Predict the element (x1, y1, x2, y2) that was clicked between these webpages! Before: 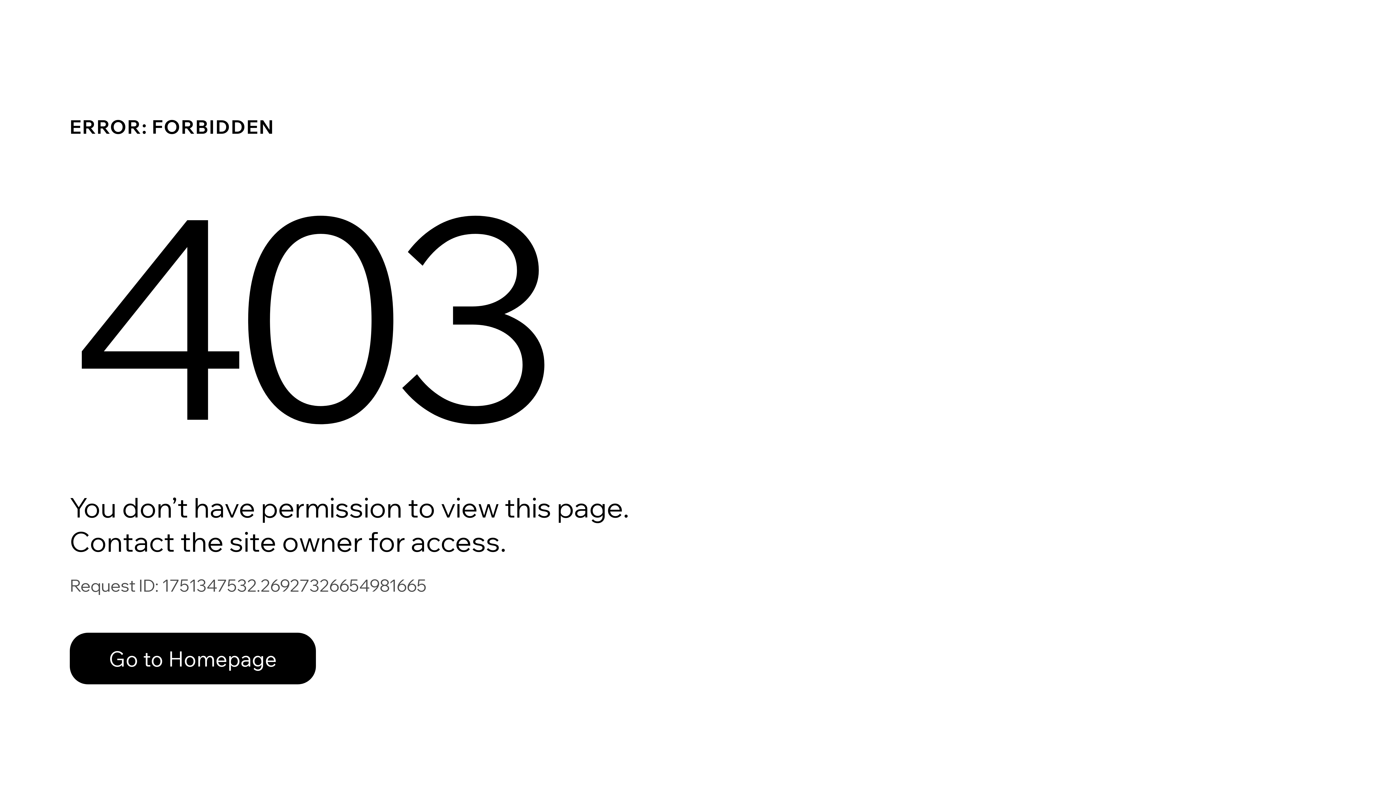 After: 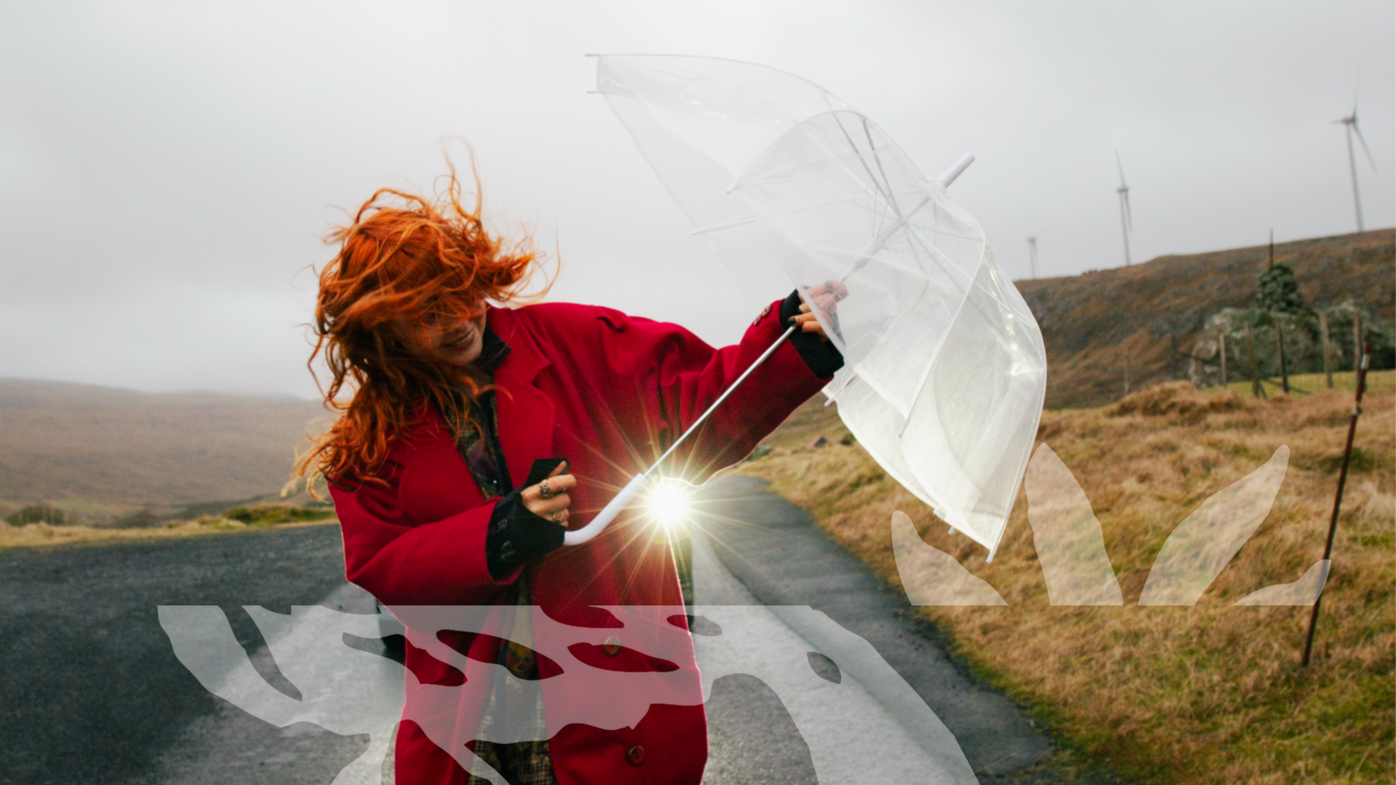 Action: bbox: (69, 617, 768, 694) label: Go to Homepage